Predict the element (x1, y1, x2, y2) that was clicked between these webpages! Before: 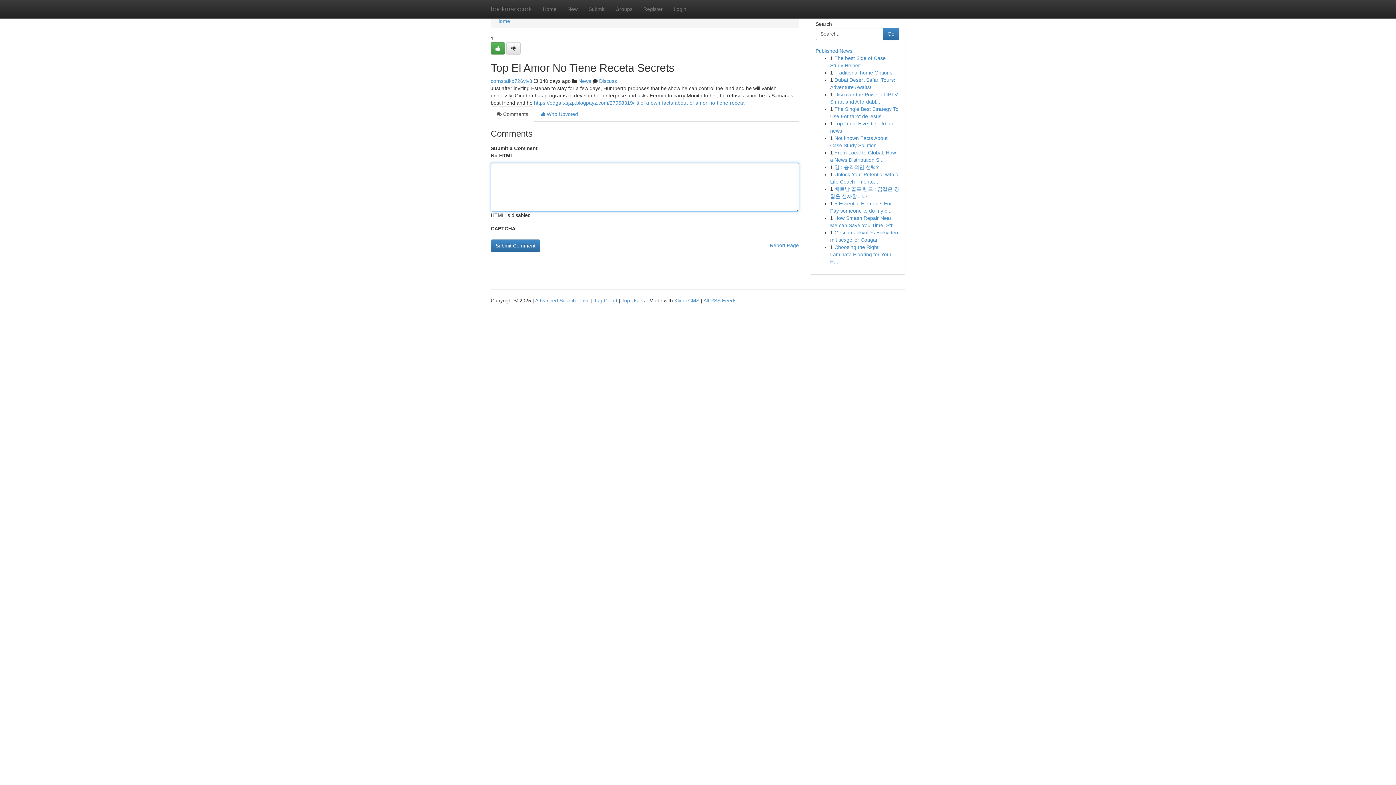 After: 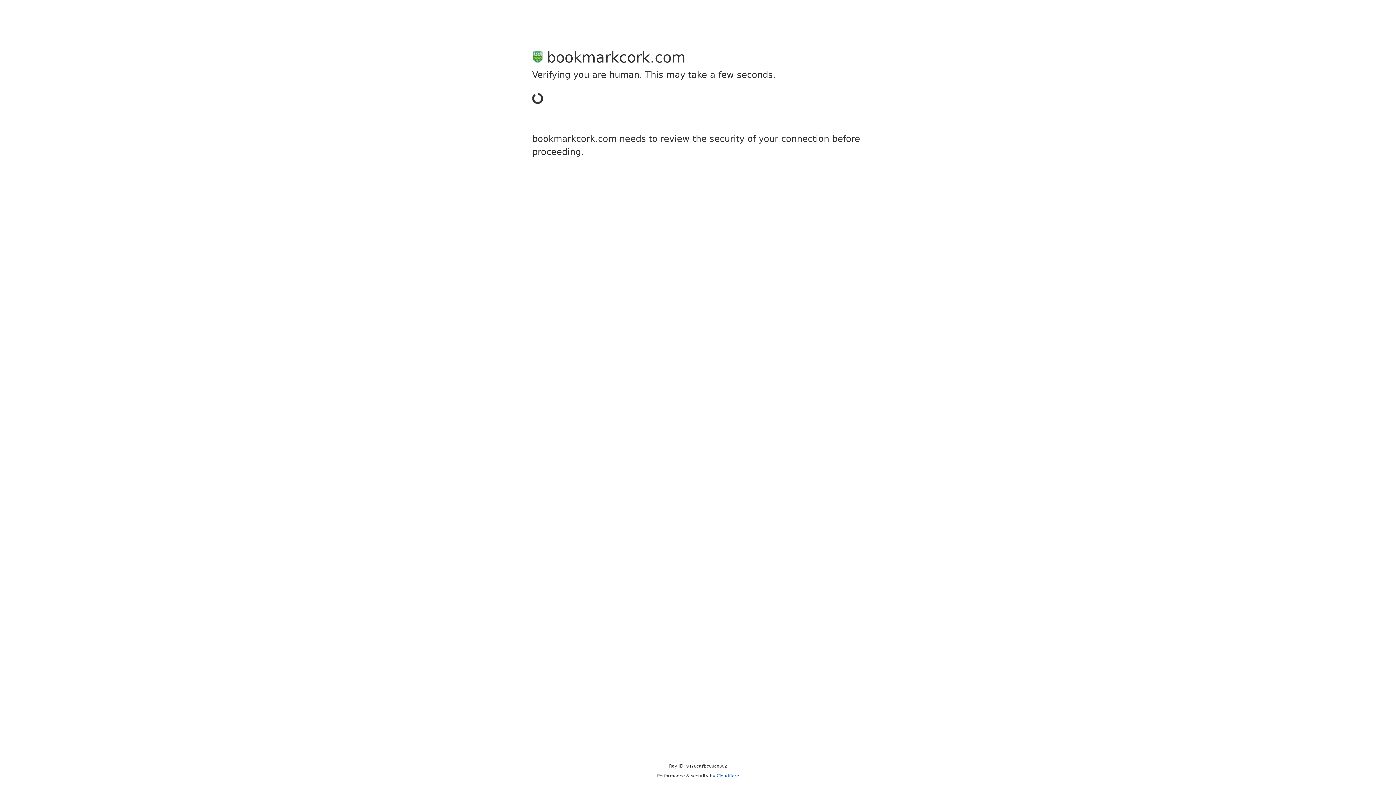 Action: bbox: (506, 42, 520, 54)